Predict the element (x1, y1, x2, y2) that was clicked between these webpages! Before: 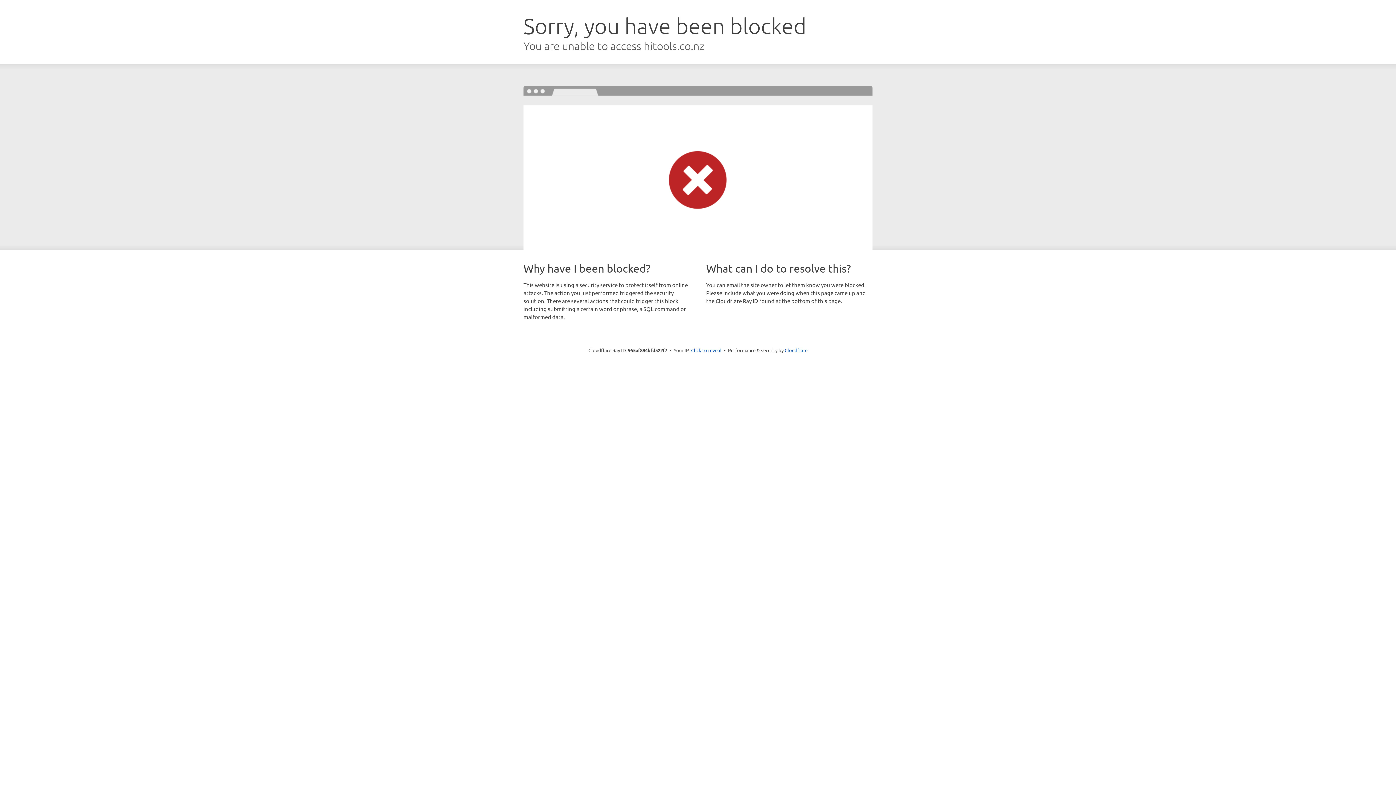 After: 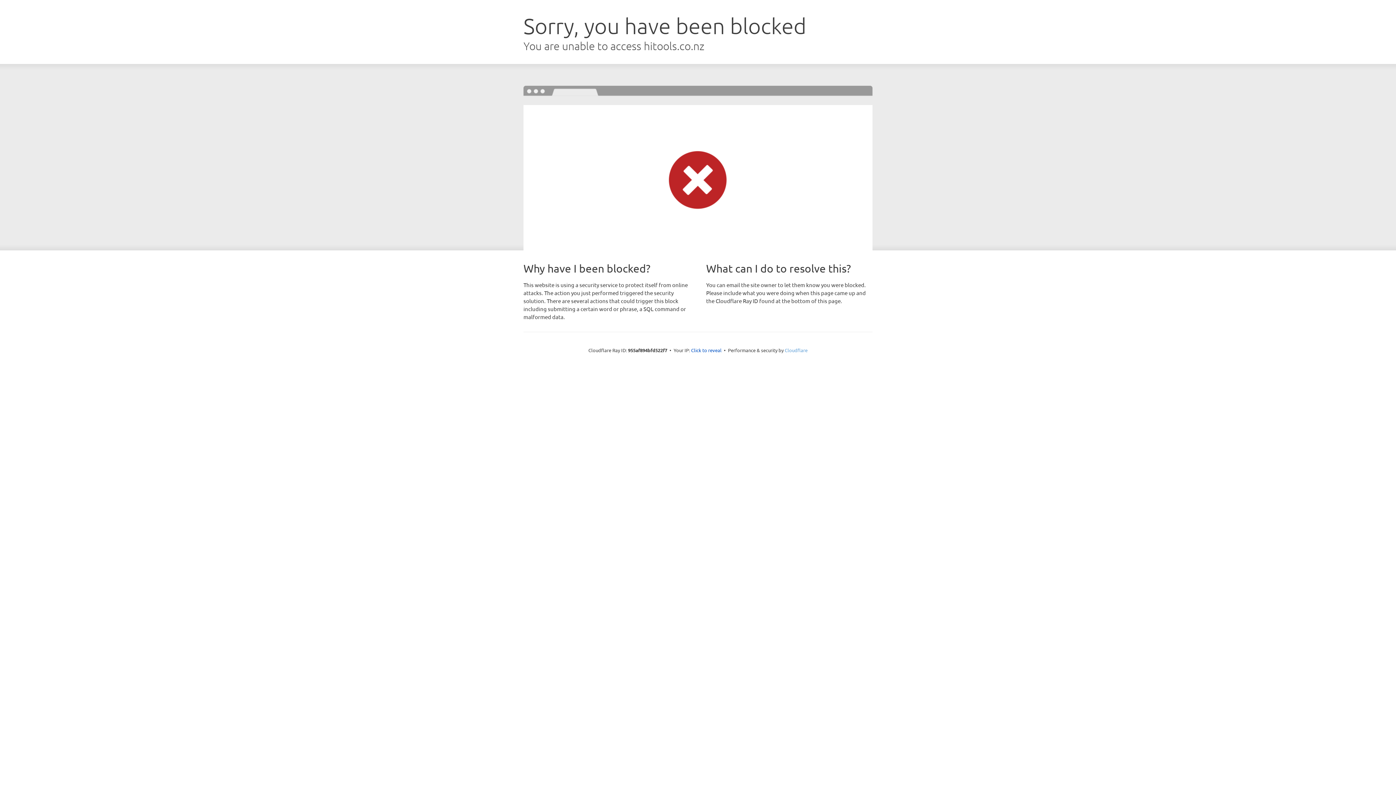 Action: bbox: (784, 347, 807, 353) label: Cloudflare